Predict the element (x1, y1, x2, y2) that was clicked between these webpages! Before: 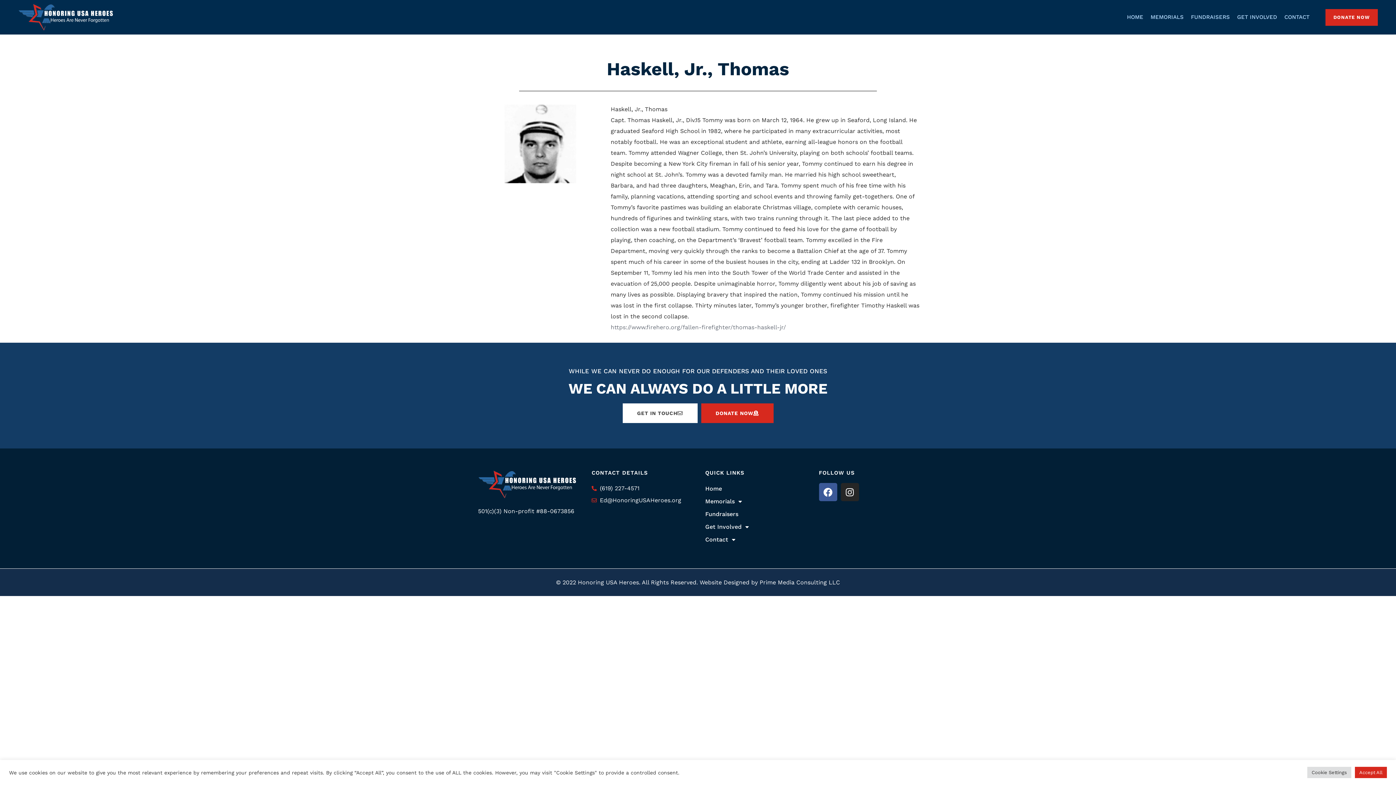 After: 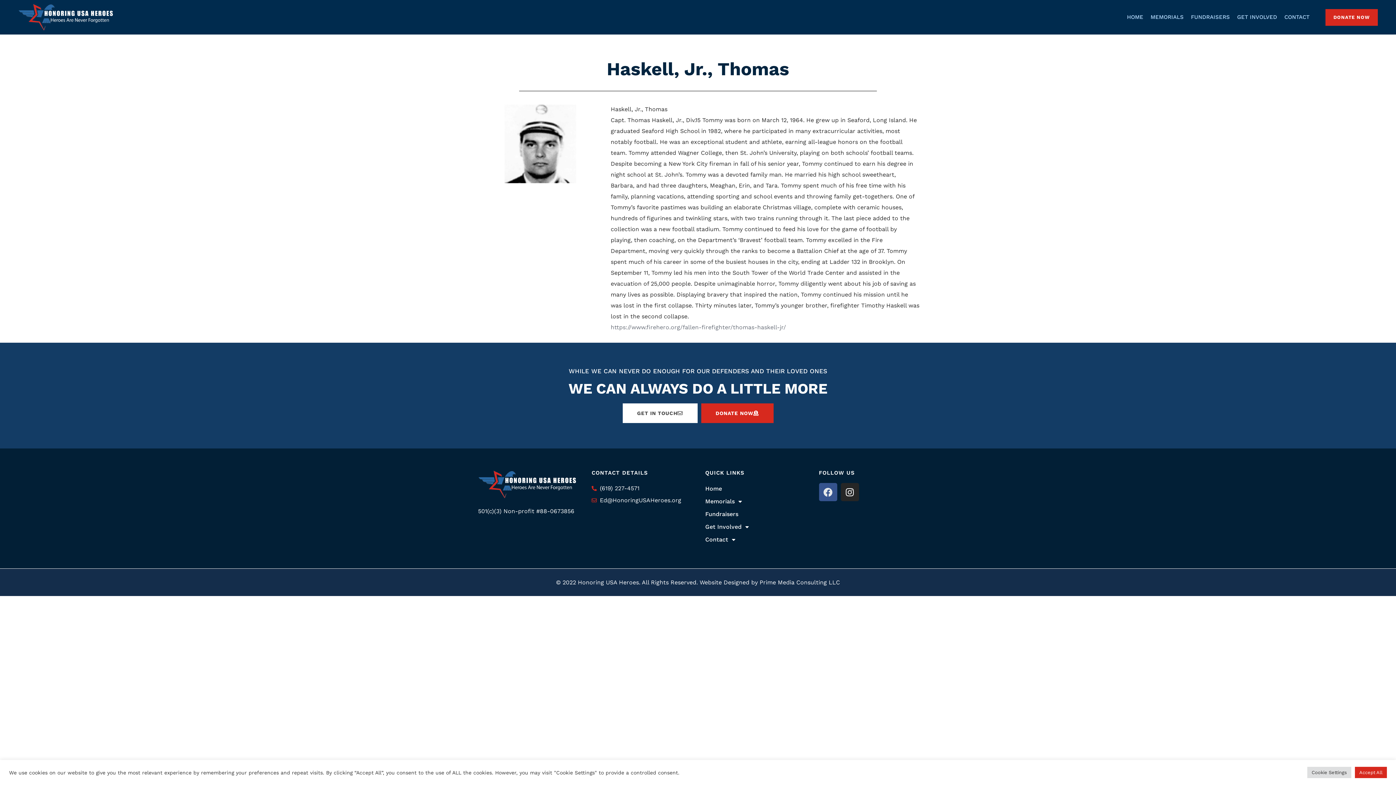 Action: bbox: (819, 483, 837, 501) label: Facebook